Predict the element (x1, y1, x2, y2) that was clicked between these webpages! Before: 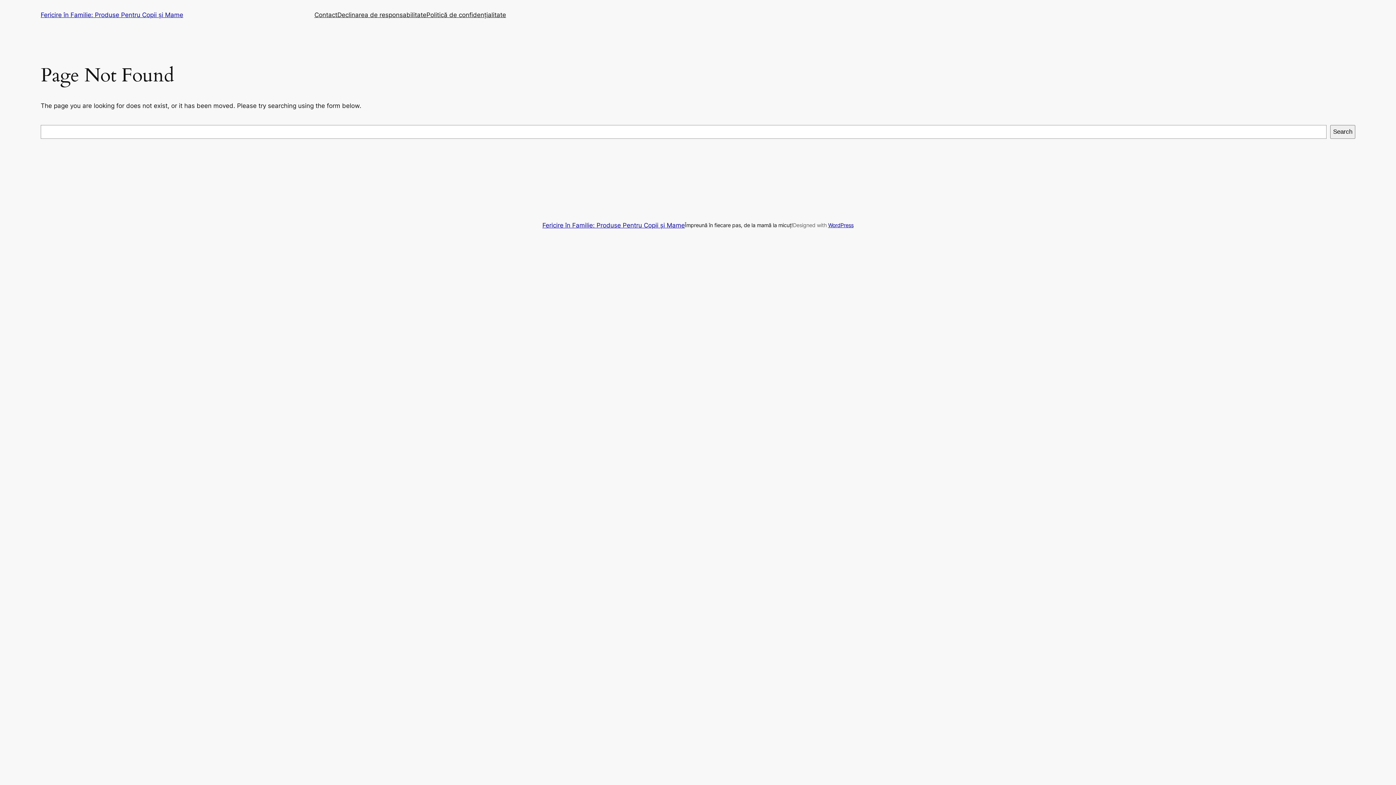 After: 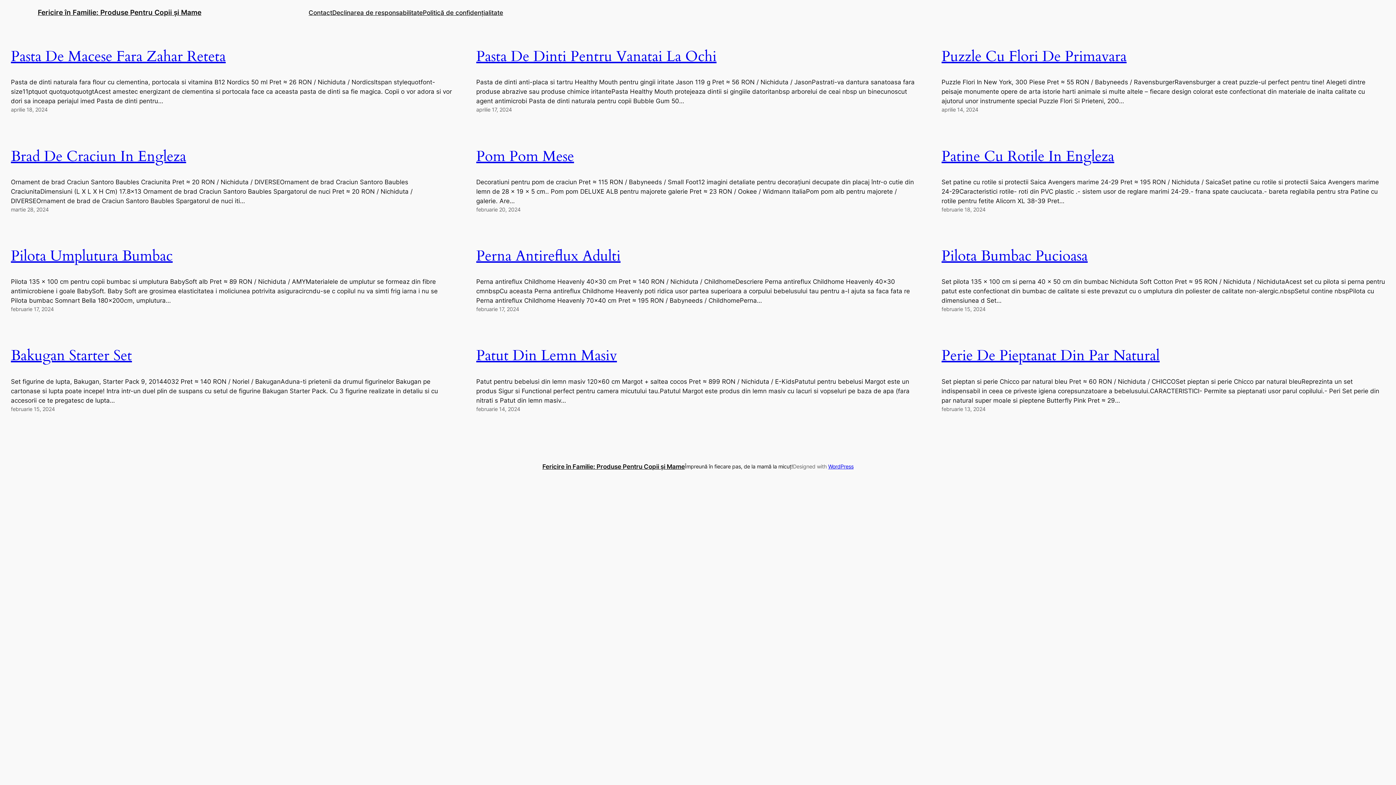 Action: label: Fericire în Familie: Produse Pentru Copii și Mame bbox: (40, 11, 183, 18)